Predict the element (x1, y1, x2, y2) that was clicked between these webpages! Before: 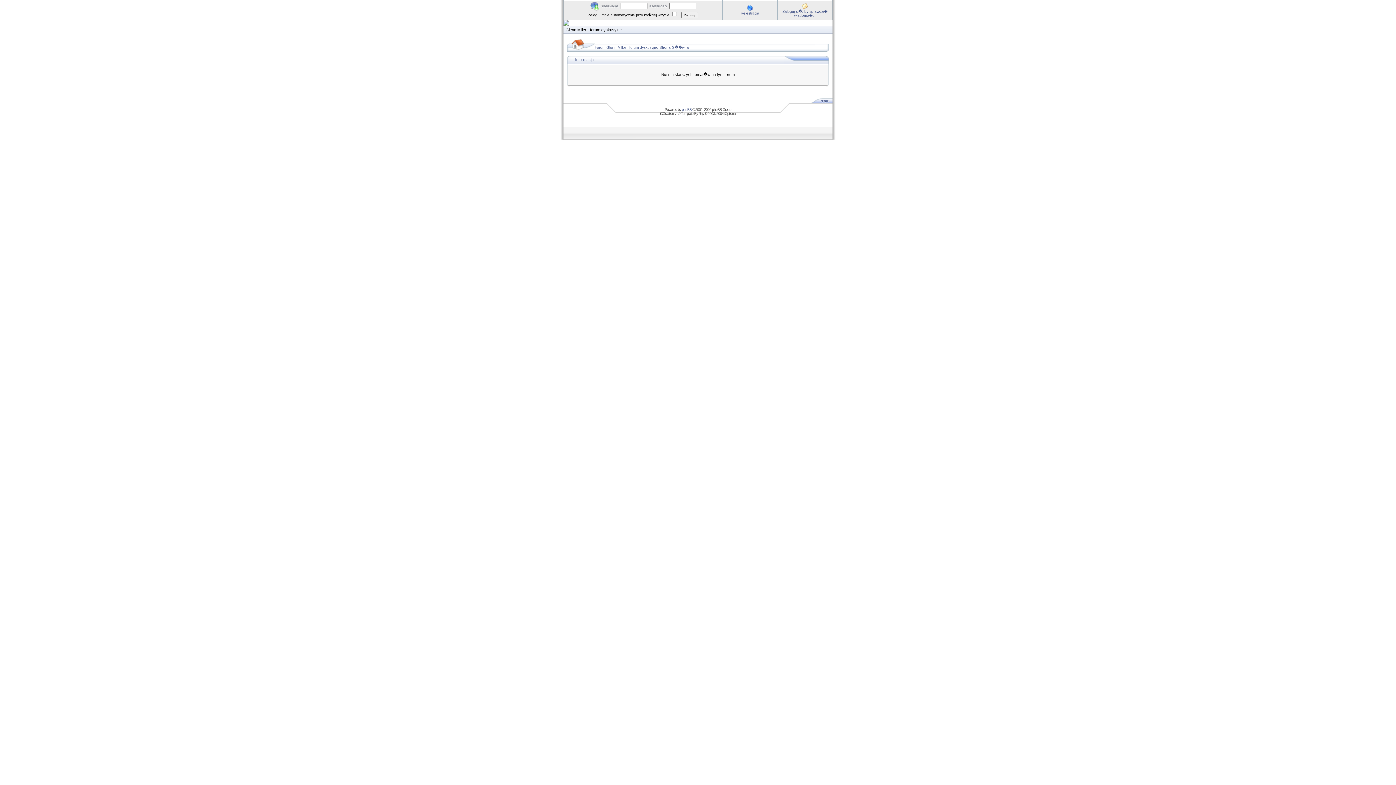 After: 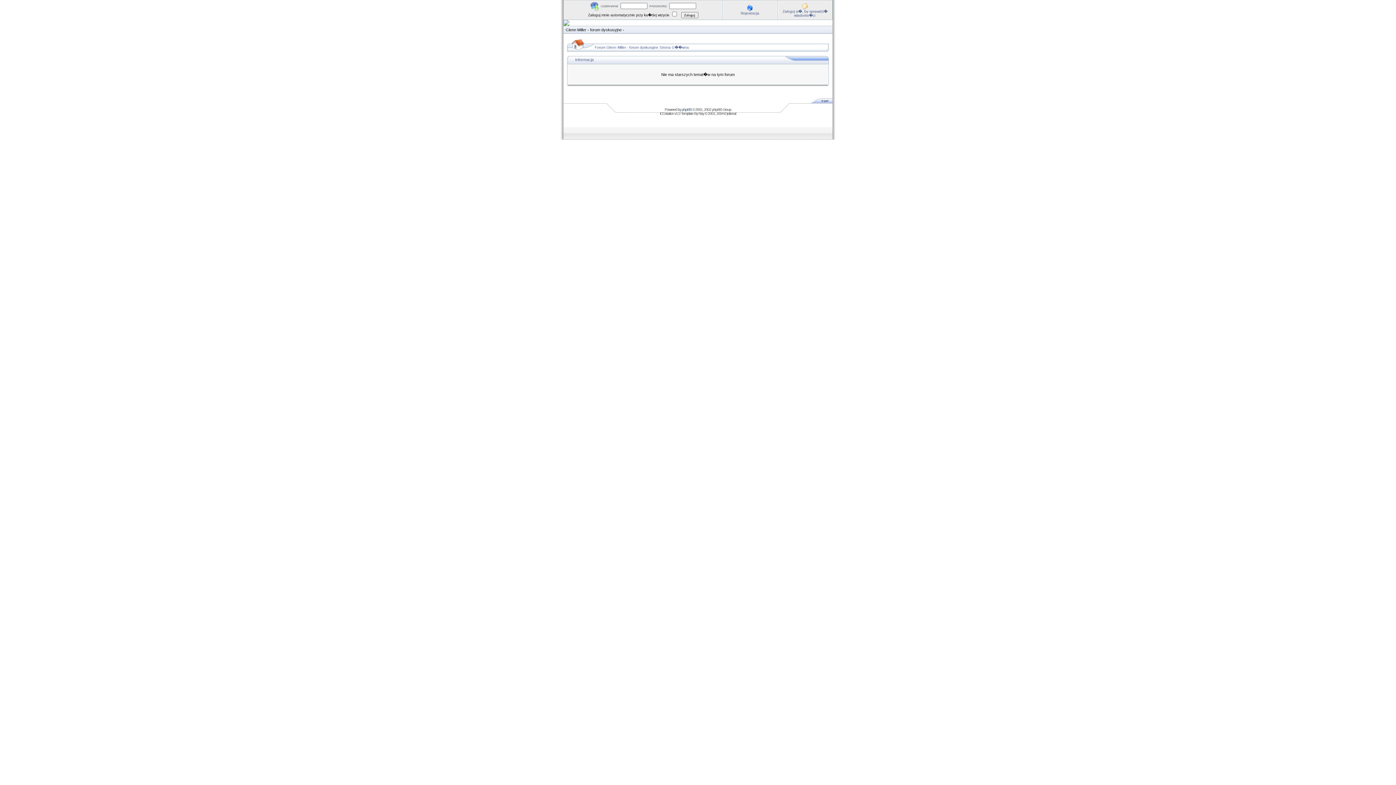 Action: label: phpBB bbox: (682, 107, 691, 111)